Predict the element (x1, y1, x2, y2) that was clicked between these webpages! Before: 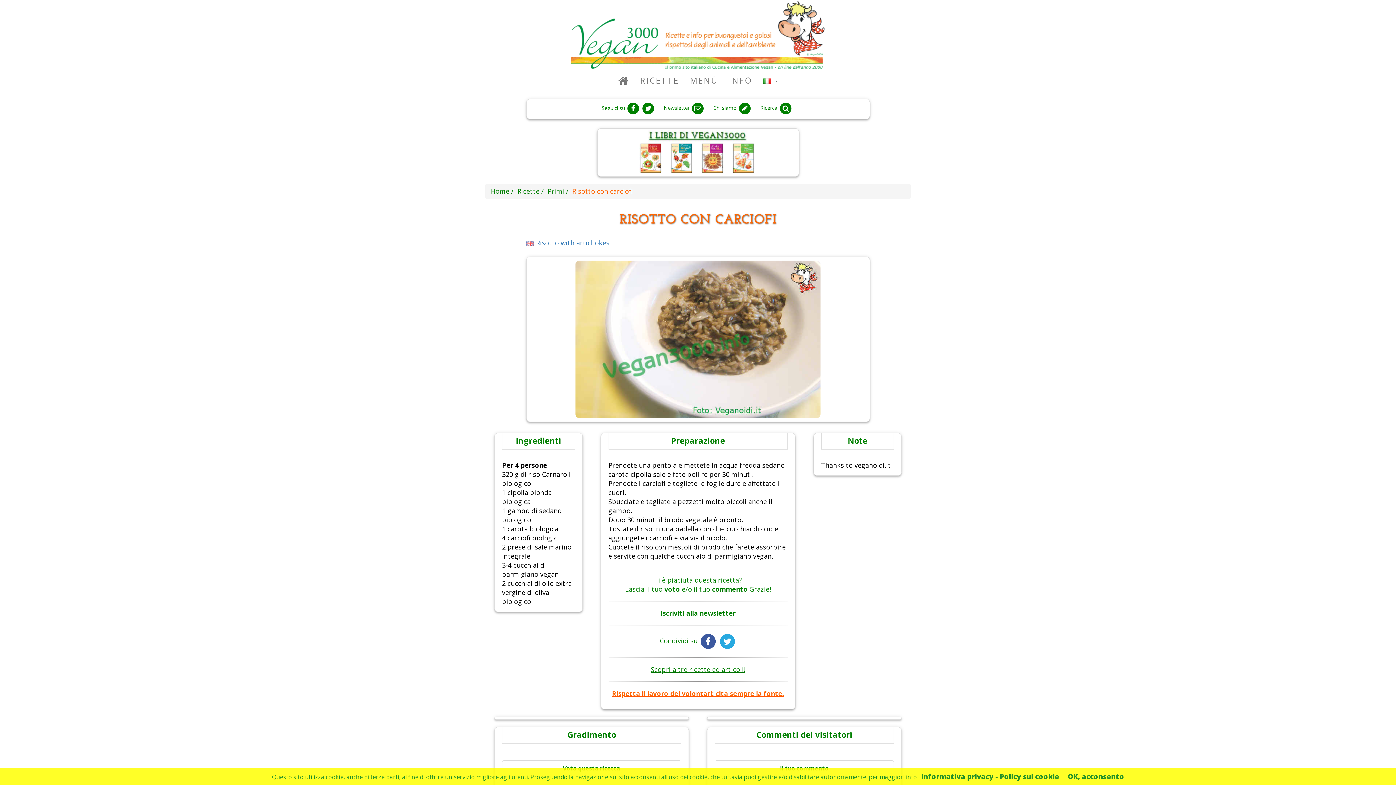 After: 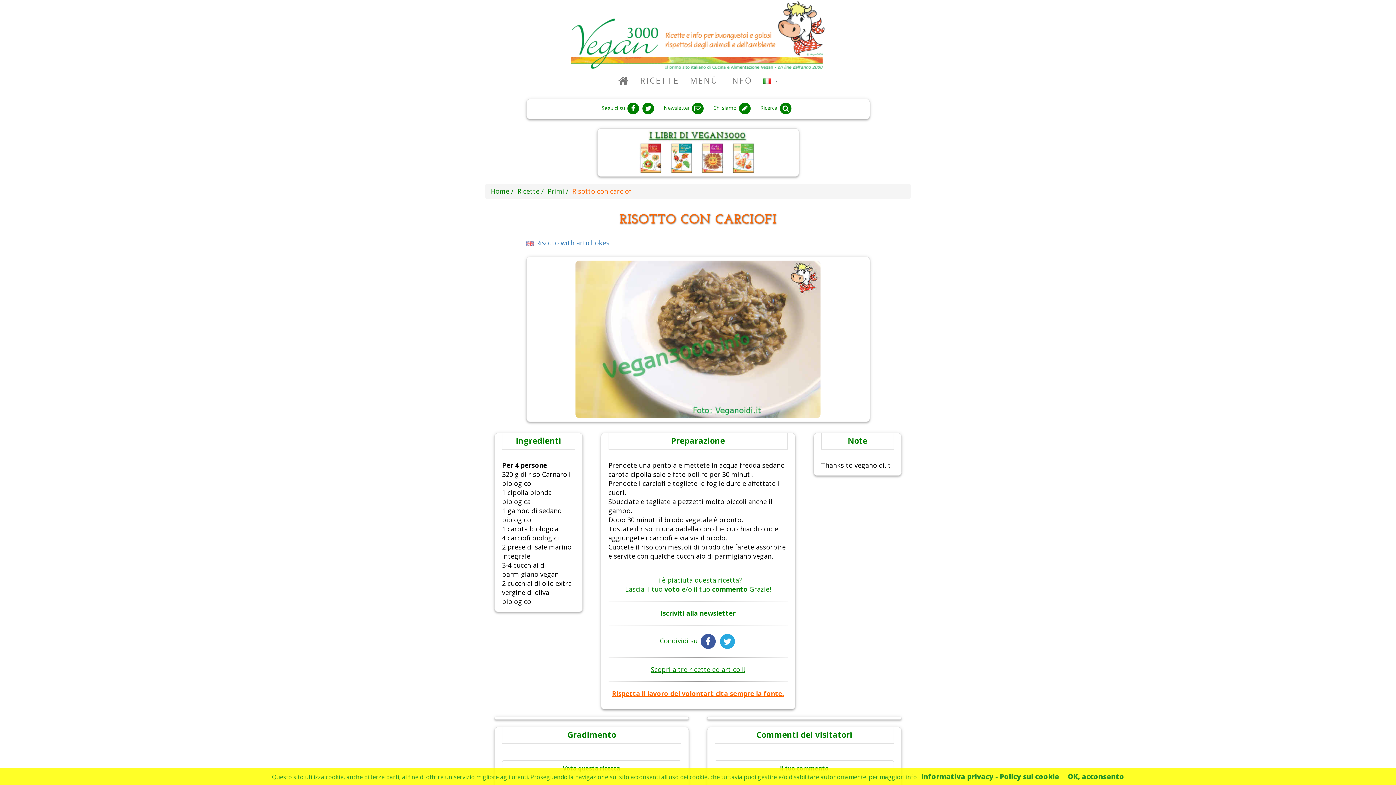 Action: bbox: (718, 636, 736, 645)